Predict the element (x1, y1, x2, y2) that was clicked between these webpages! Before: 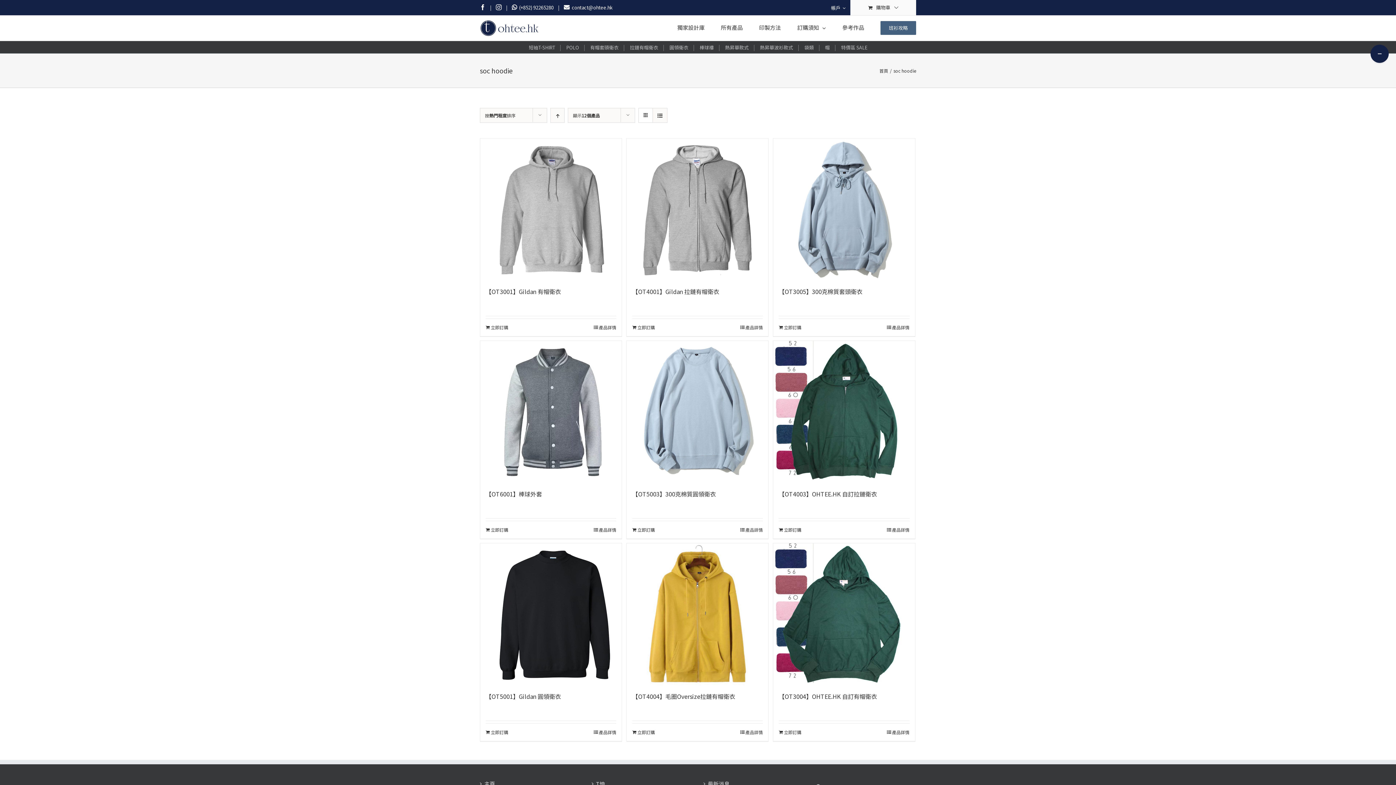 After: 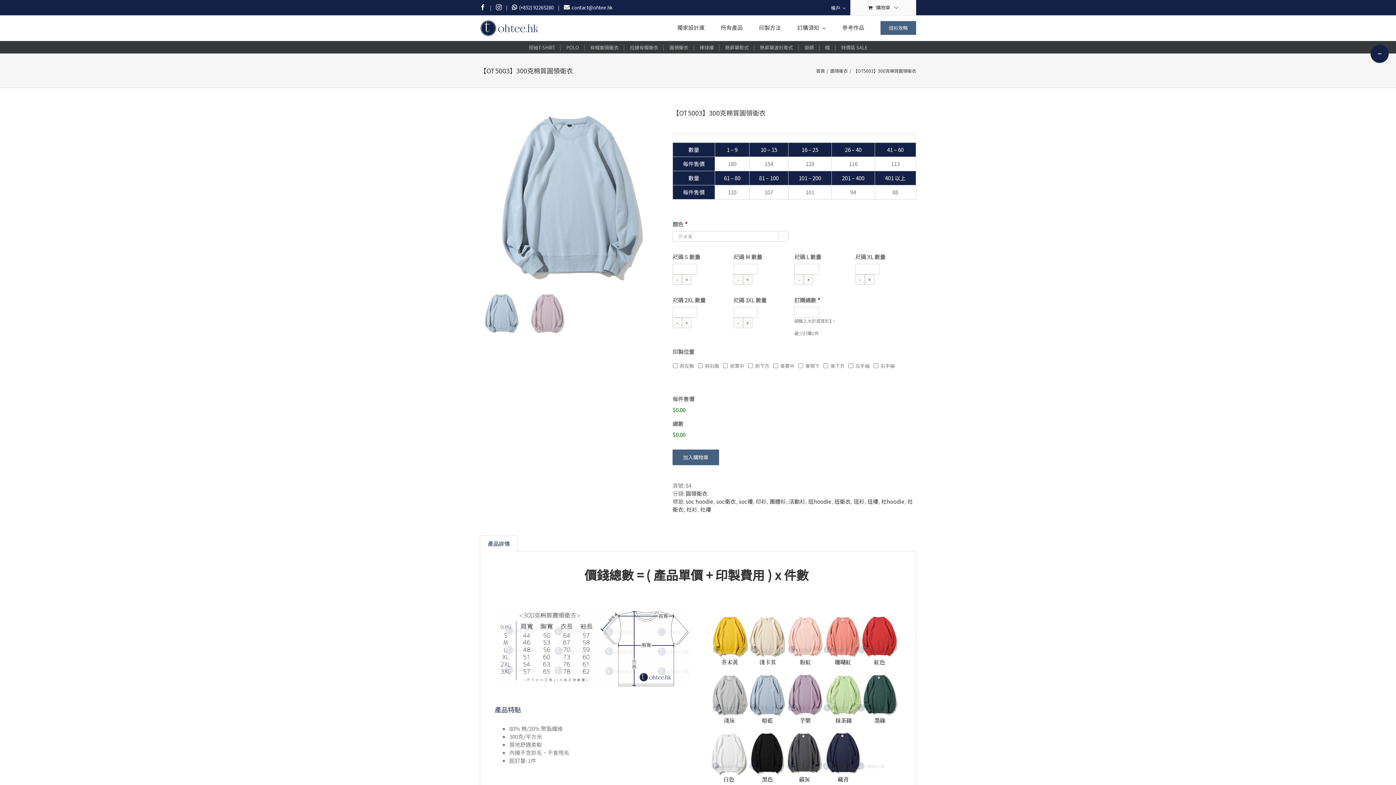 Action: label: 將「【OT5003】300克棉質圓領衛衣」加入購物車 bbox: (632, 526, 654, 533)